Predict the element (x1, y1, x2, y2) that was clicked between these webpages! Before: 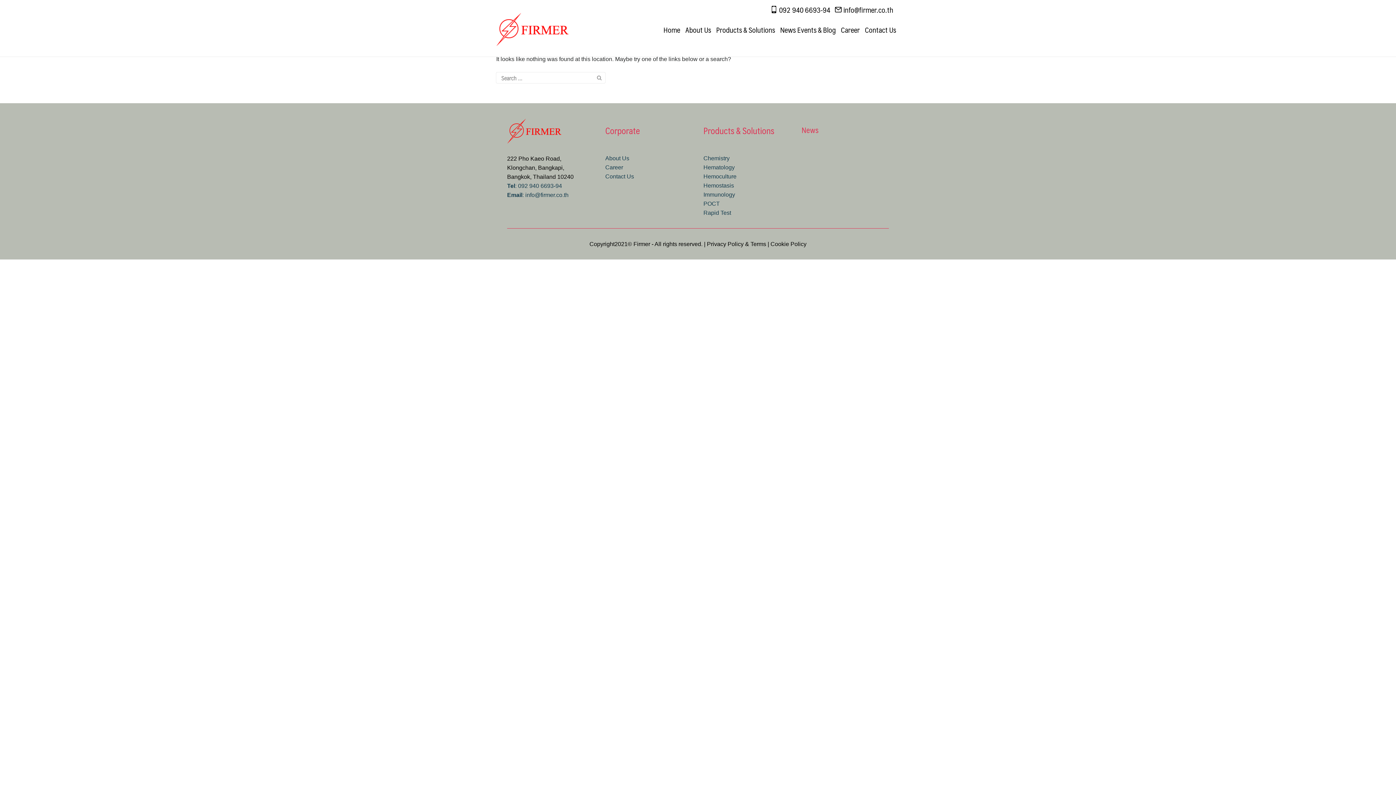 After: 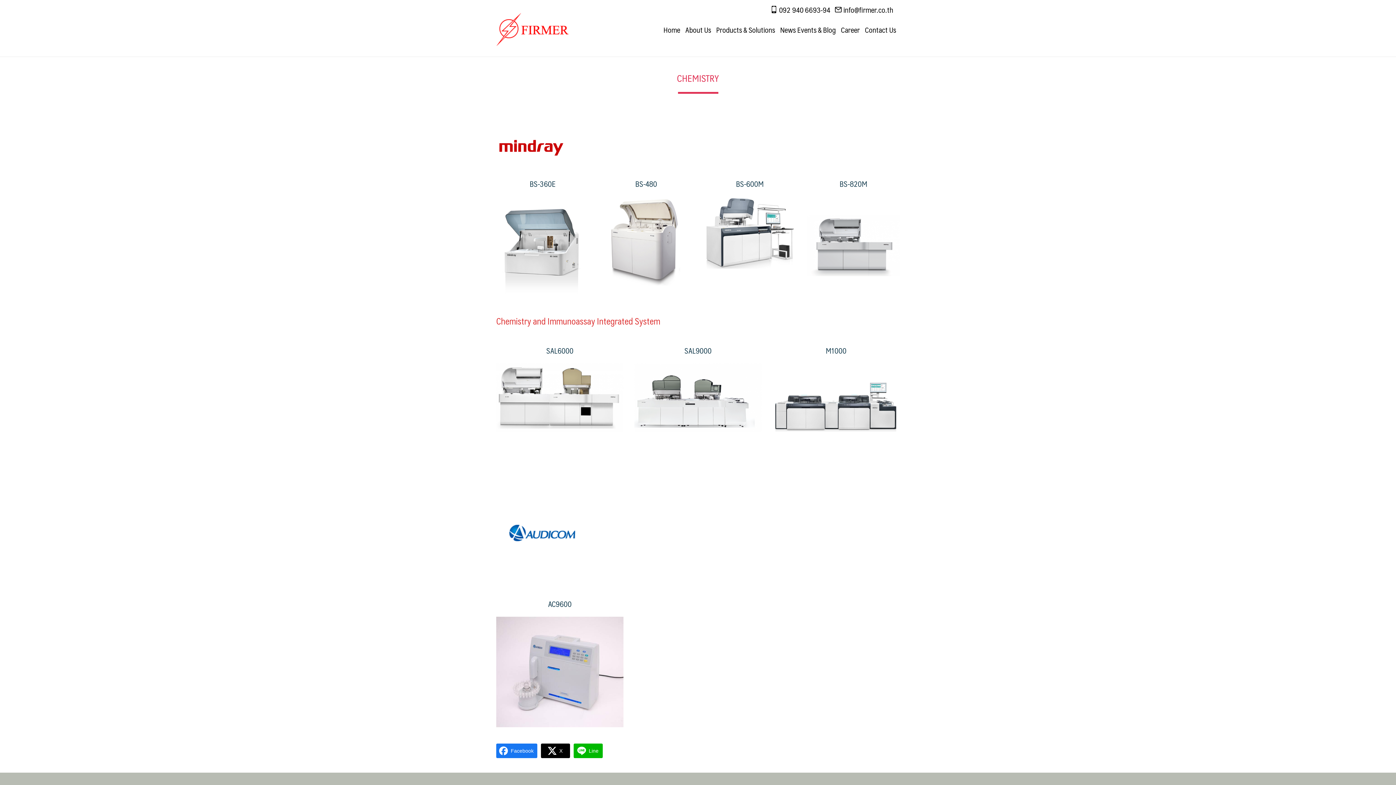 Action: bbox: (703, 155, 729, 161) label: Chemistry